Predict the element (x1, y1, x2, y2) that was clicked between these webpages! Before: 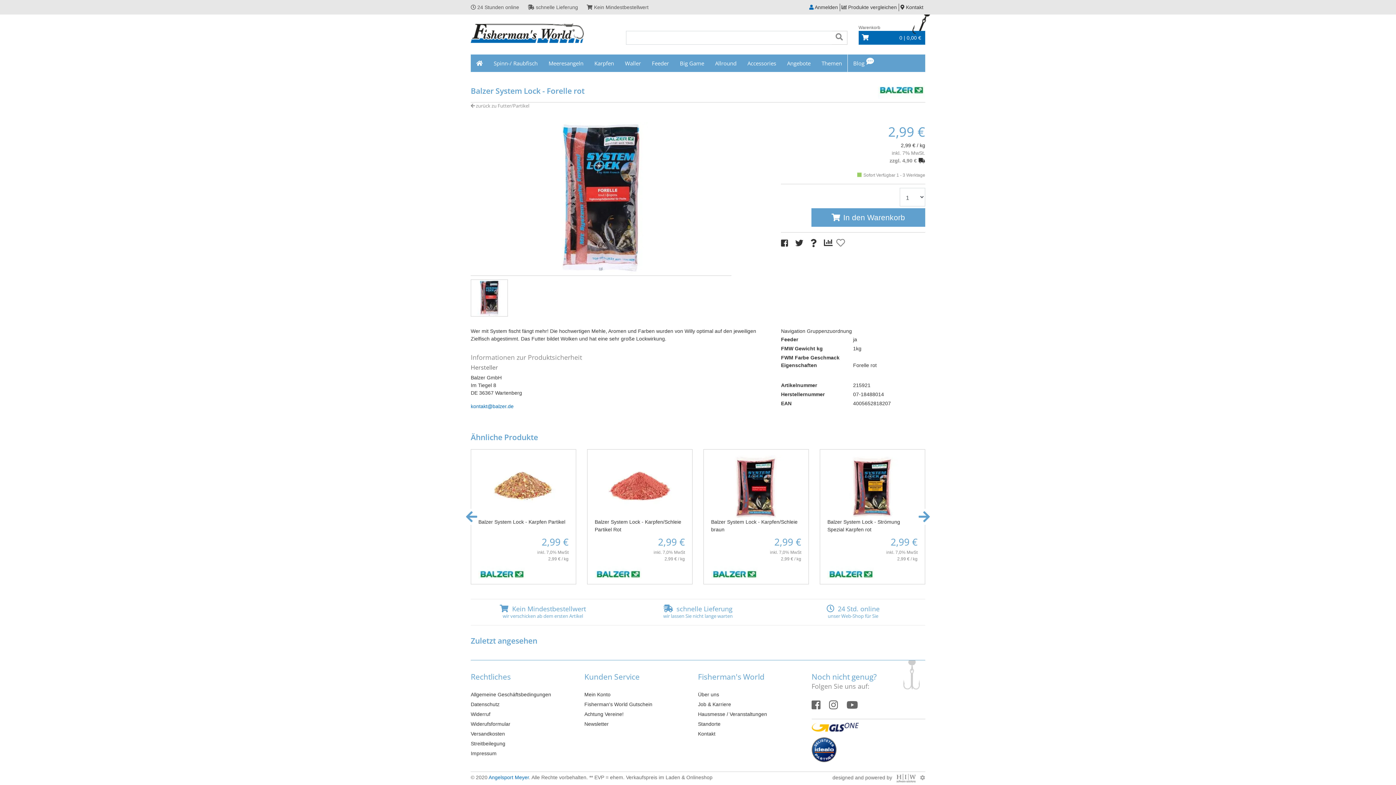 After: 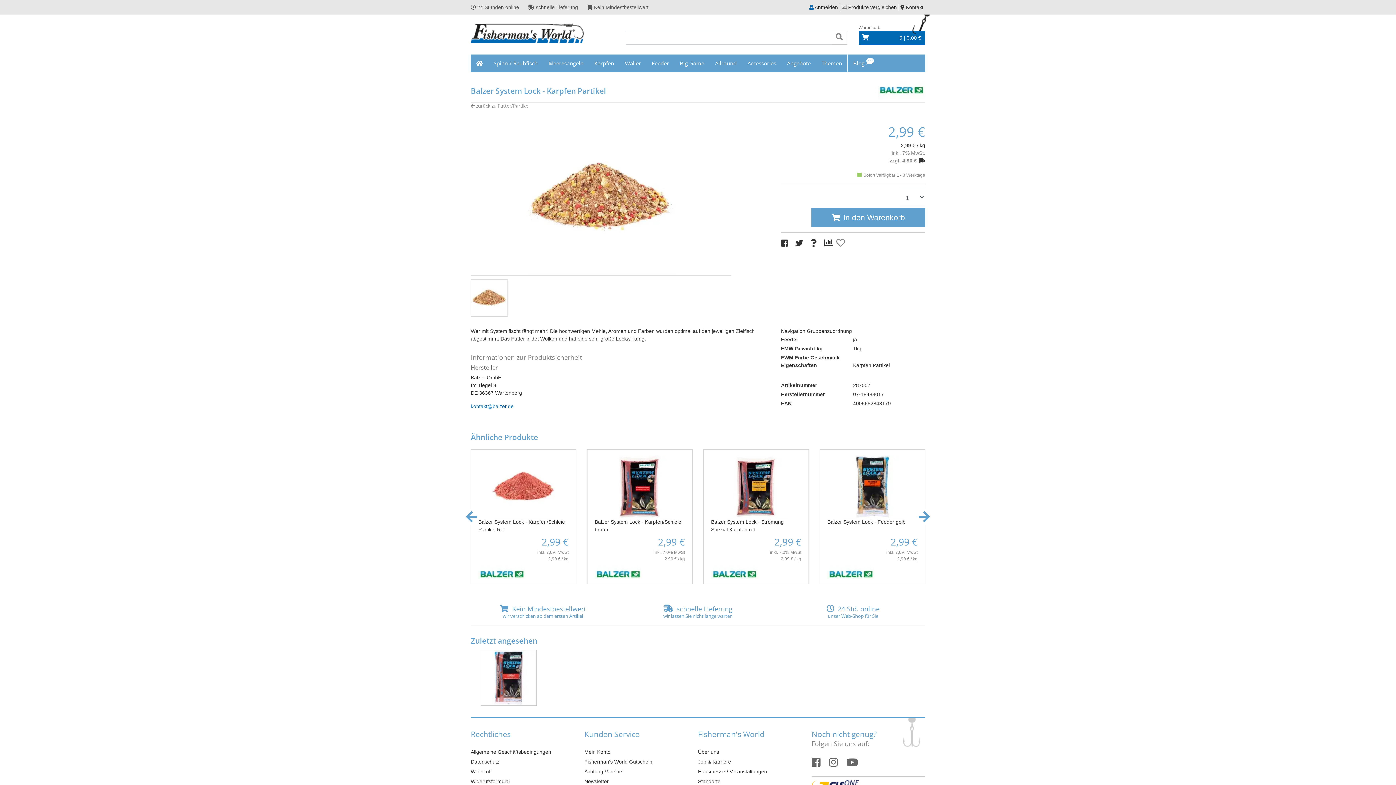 Action: bbox: (478, 483, 568, 489)